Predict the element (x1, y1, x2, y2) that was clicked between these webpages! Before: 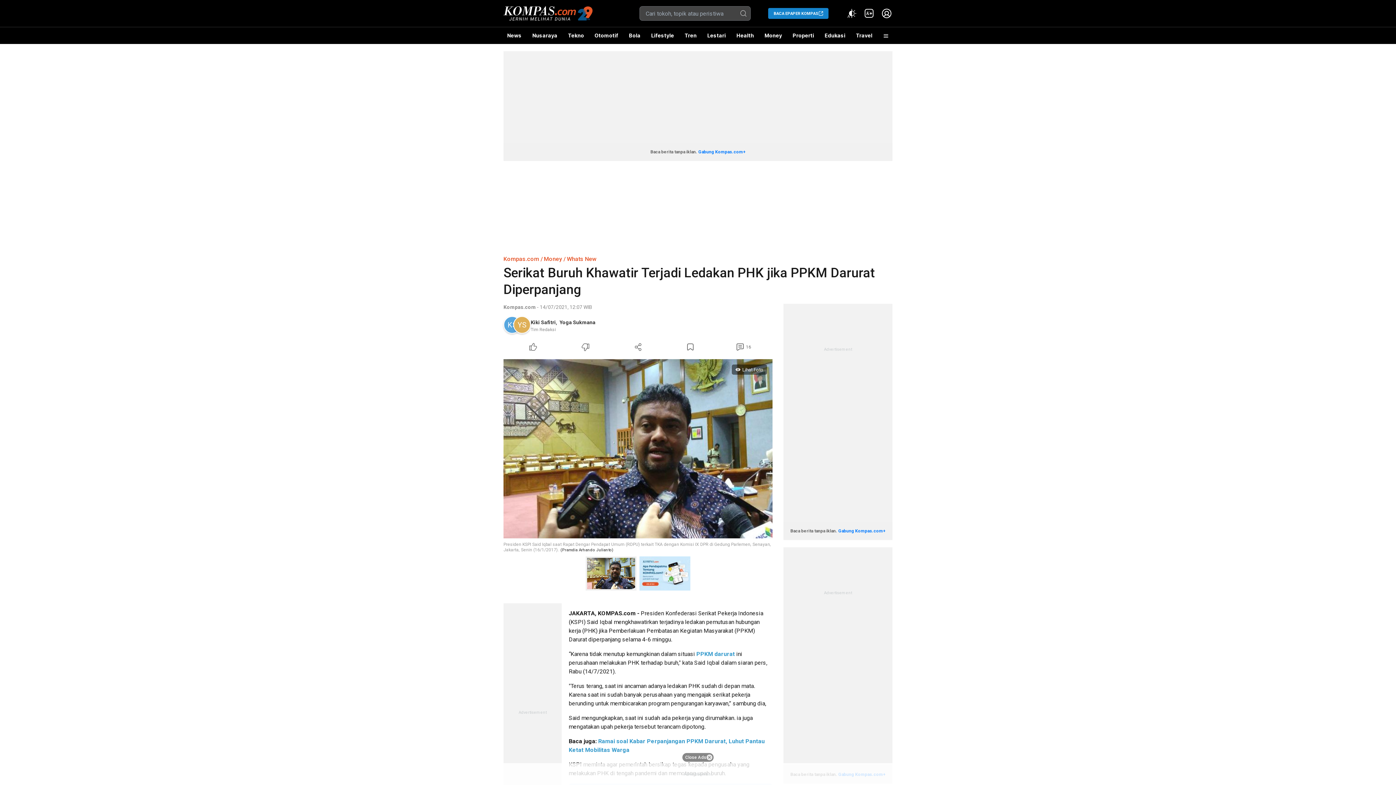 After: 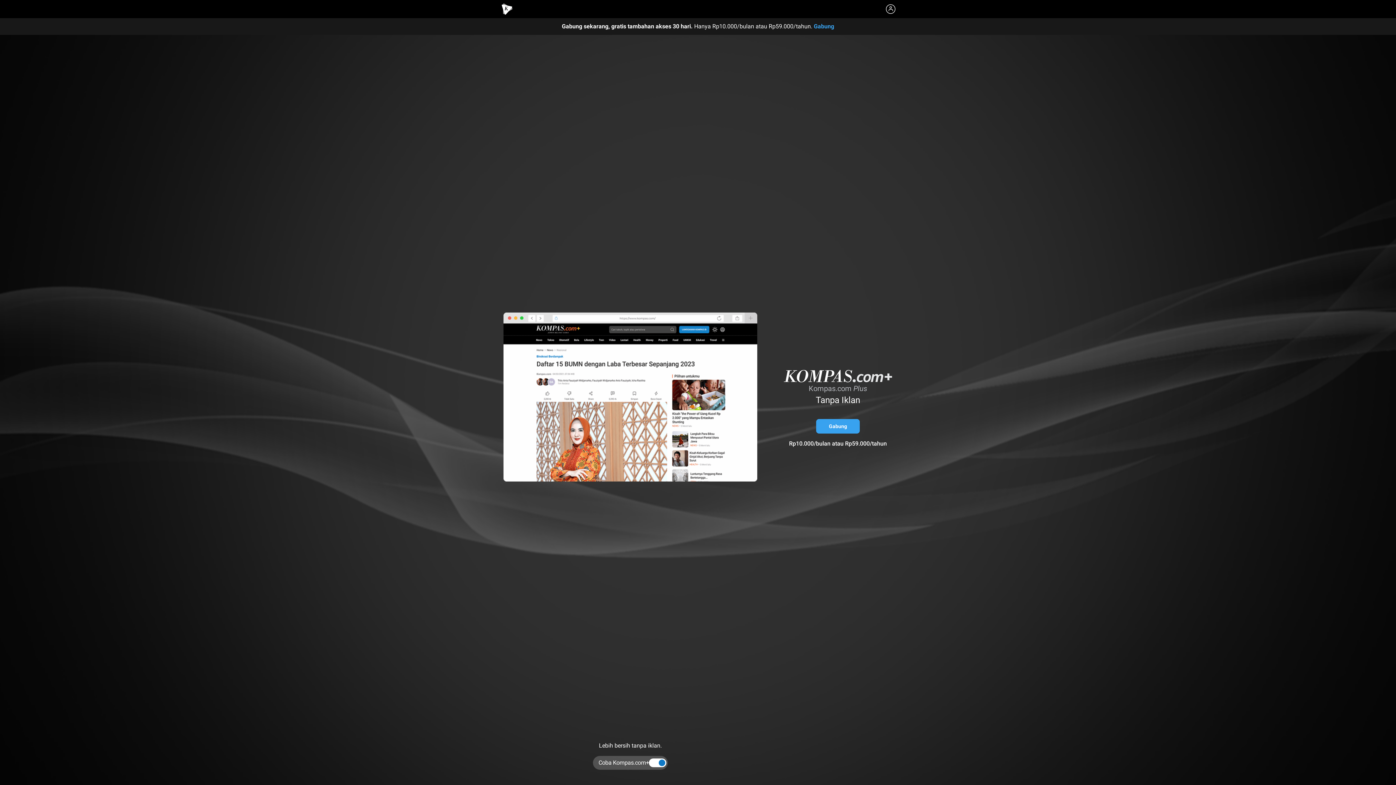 Action: bbox: (838, 528, 885, 533) label: Gabung Kompas.com+